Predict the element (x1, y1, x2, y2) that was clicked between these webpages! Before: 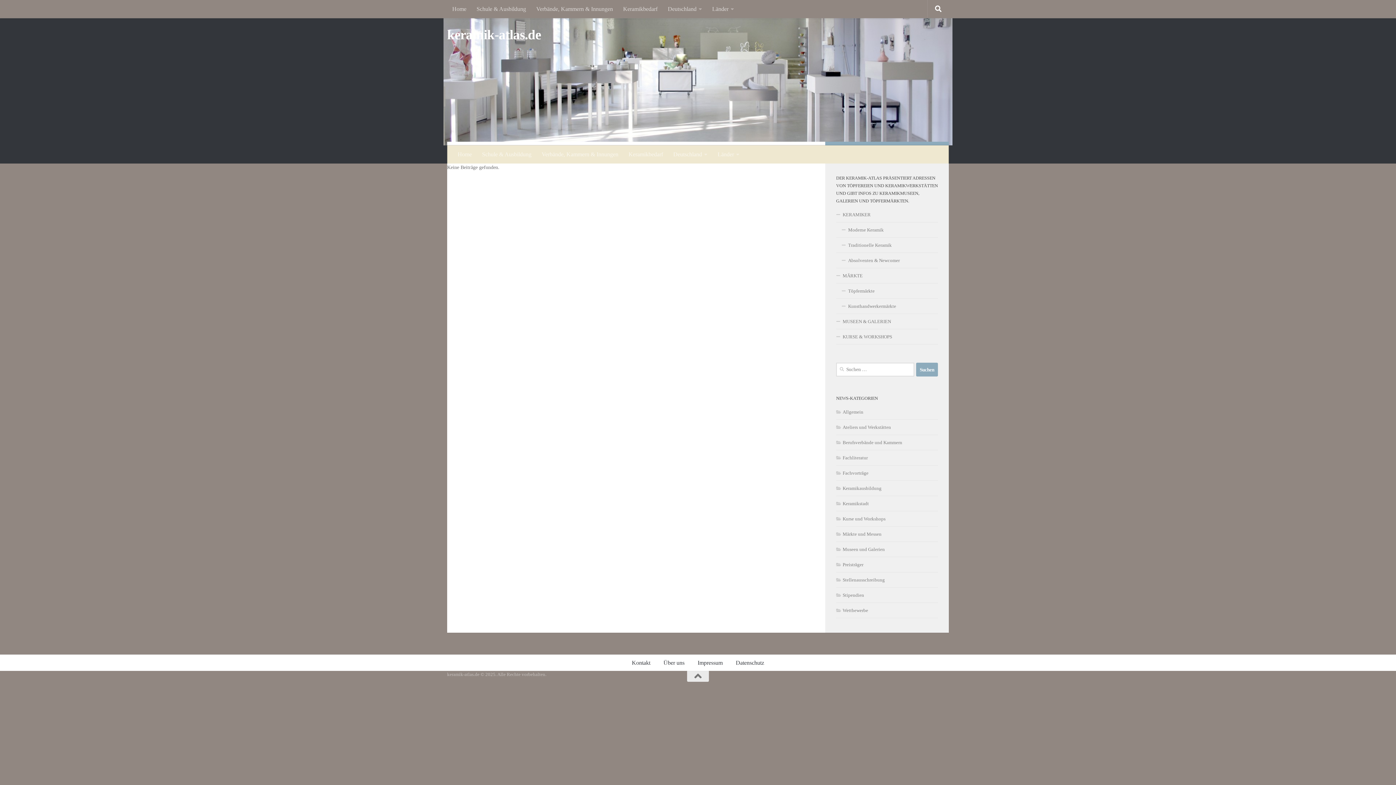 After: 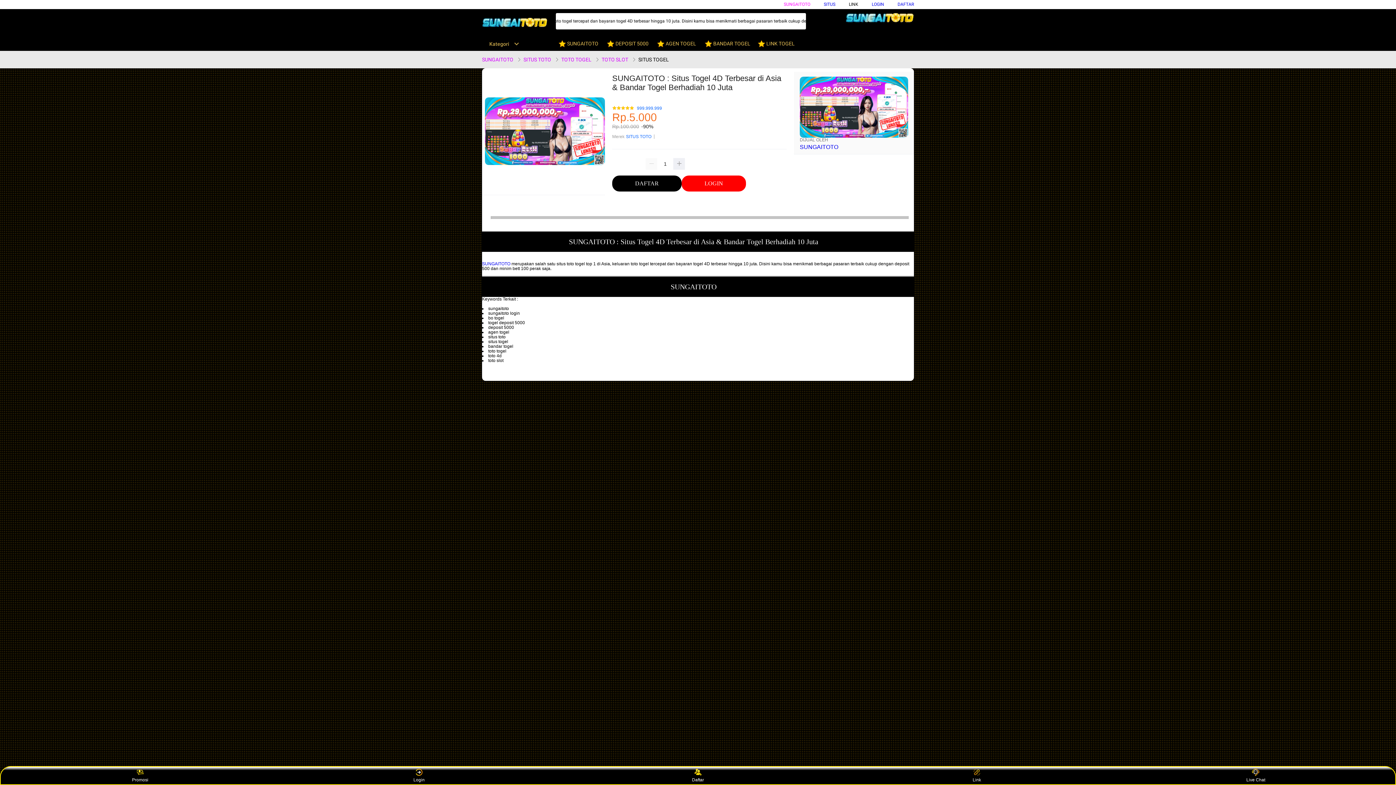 Action: bbox: (447, 25, 949, 44) label: keramik-atlas.de